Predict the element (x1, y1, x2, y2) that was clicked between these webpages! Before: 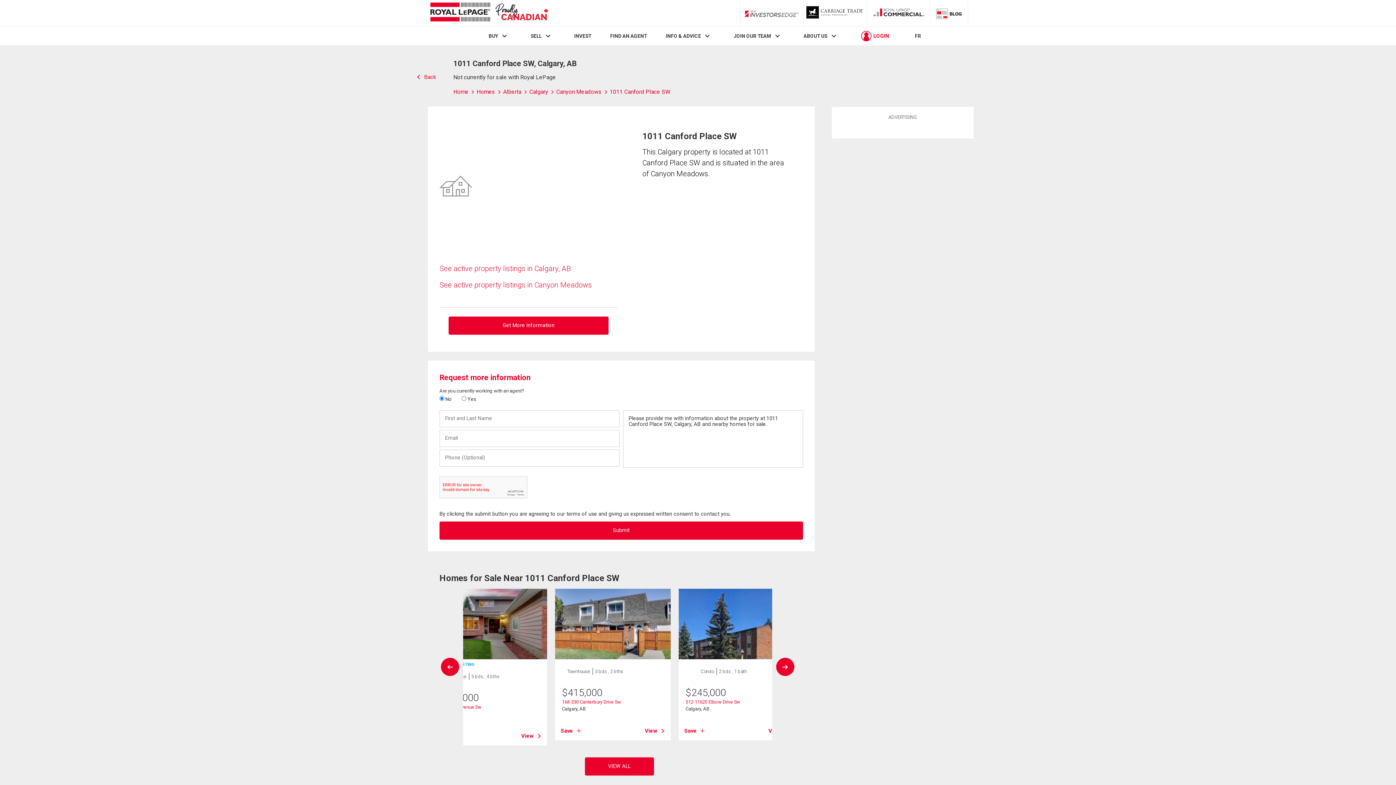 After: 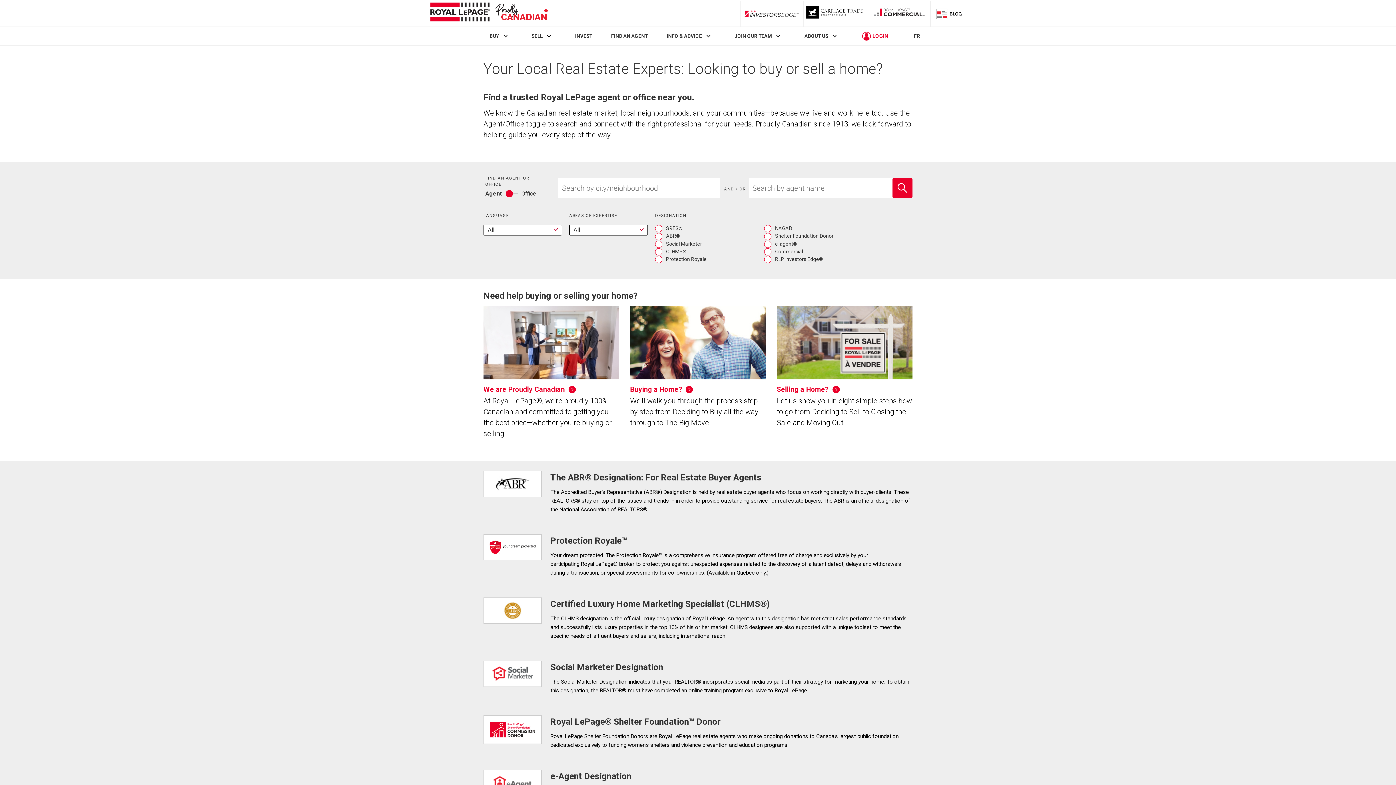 Action: bbox: (610, 33, 647, 39) label: FIND AN AGENT